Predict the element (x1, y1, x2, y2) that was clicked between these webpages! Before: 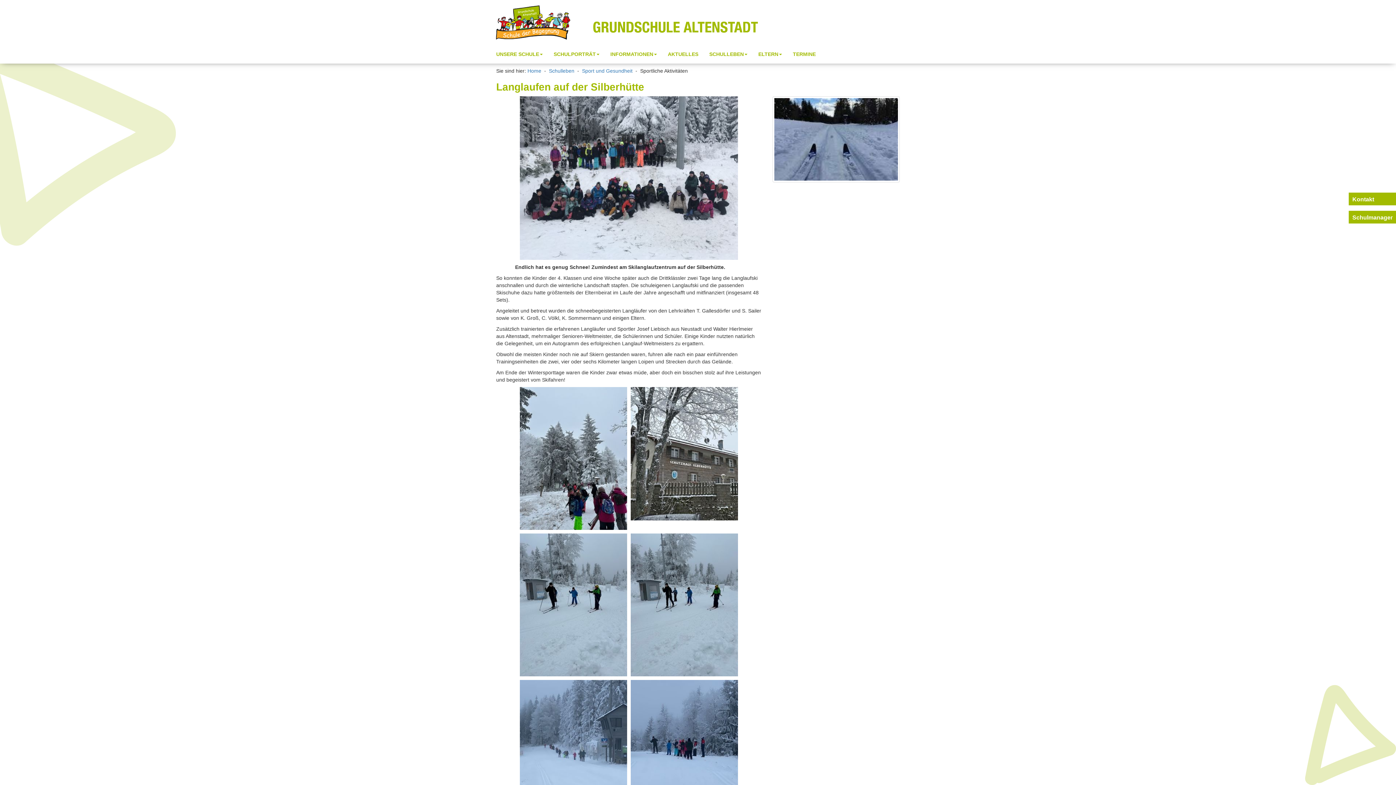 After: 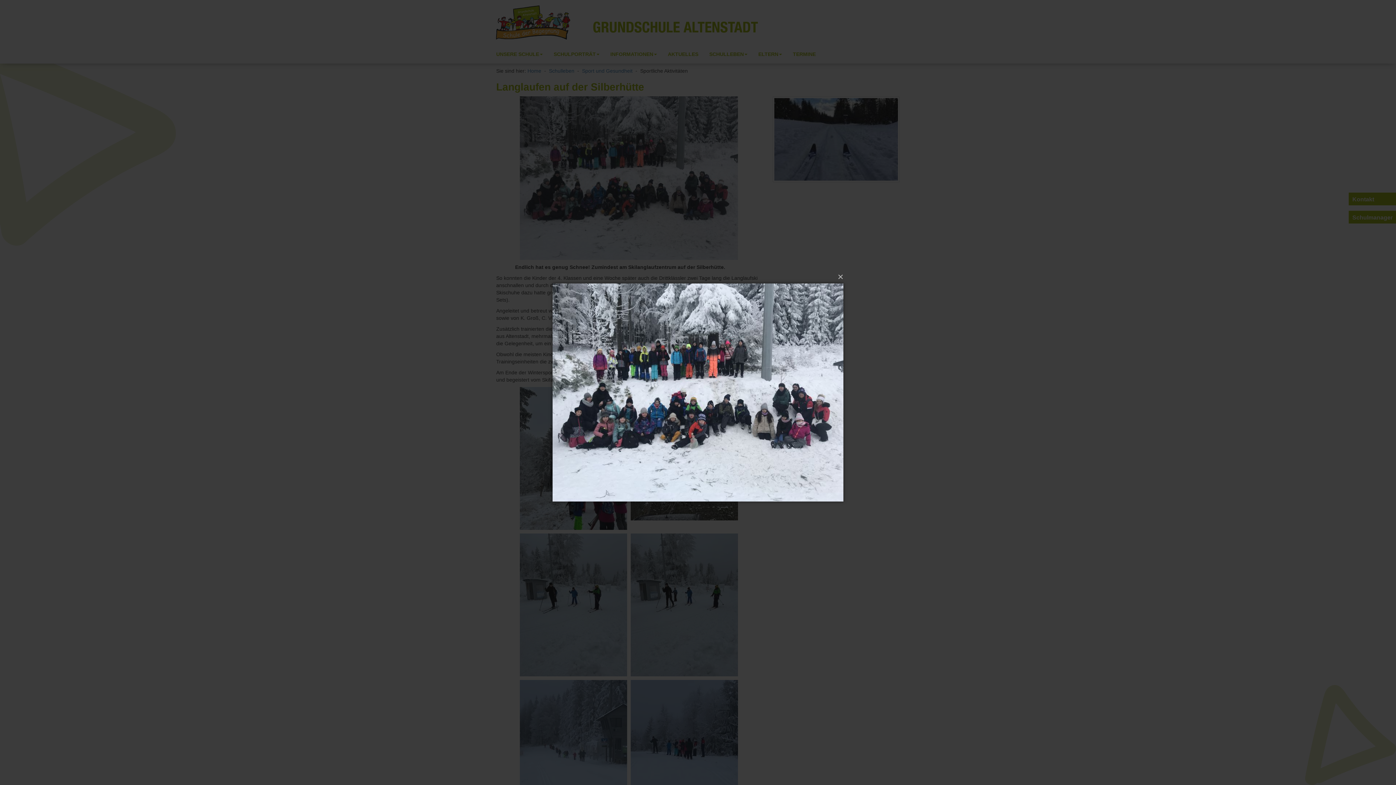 Action: bbox: (520, 96, 738, 260)